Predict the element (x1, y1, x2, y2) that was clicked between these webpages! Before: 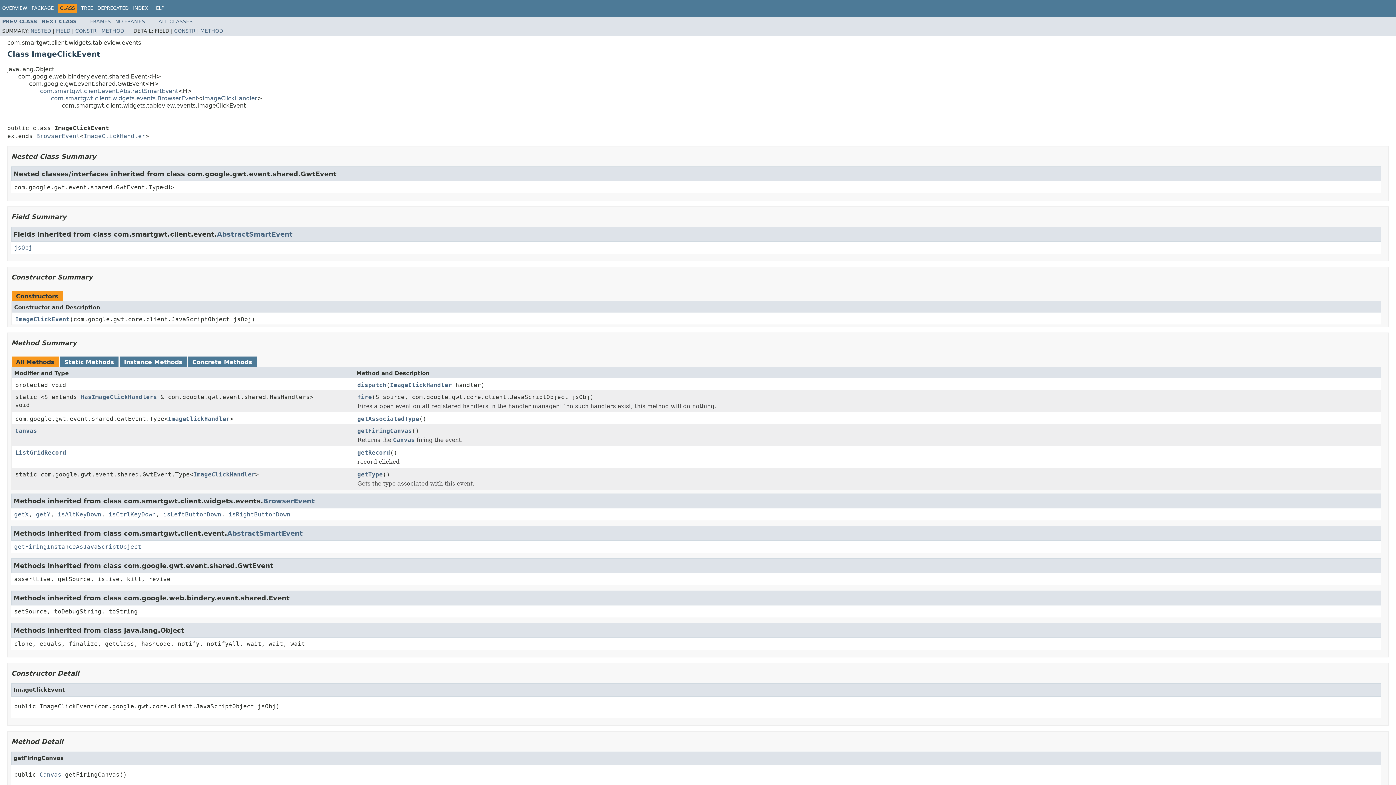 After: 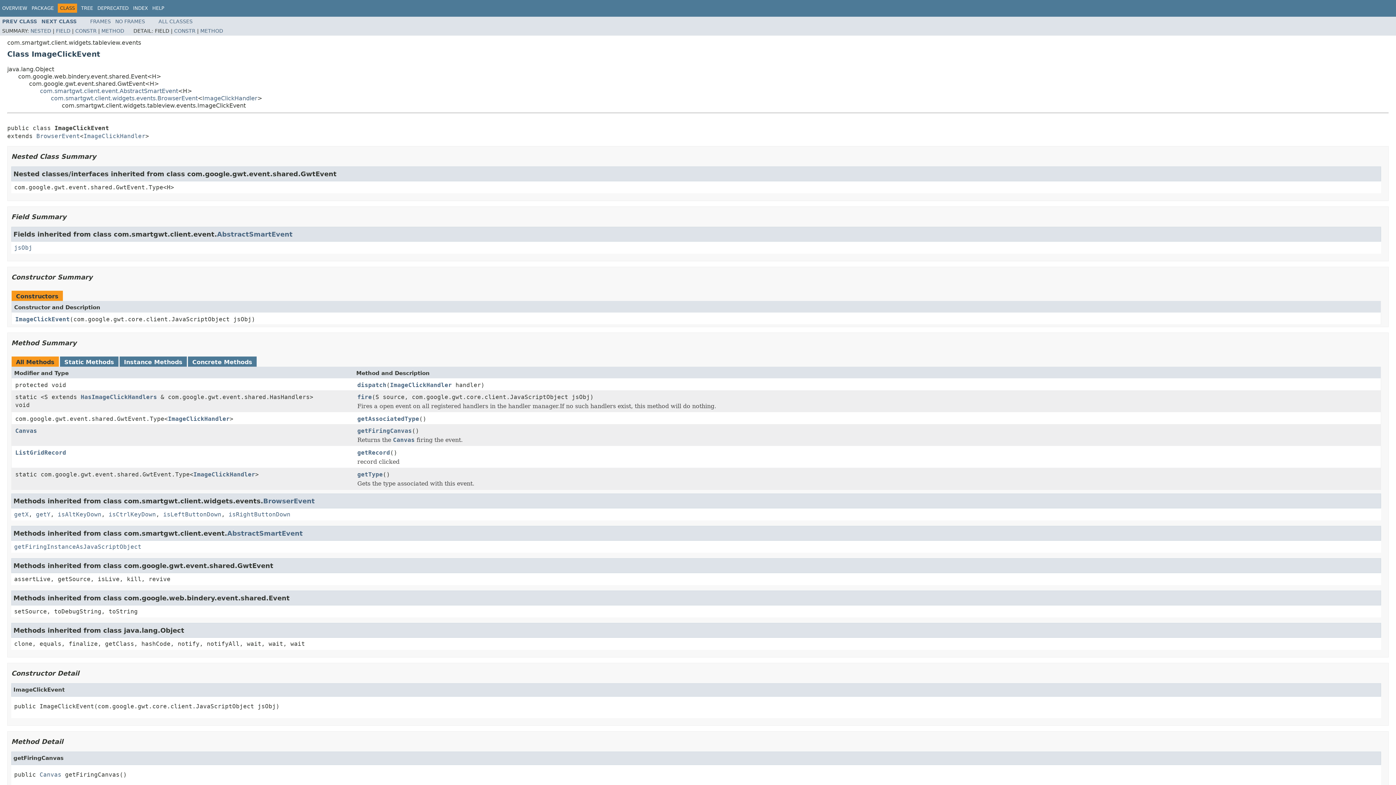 Action: label: NO FRAMES bbox: (115, 18, 145, 24)